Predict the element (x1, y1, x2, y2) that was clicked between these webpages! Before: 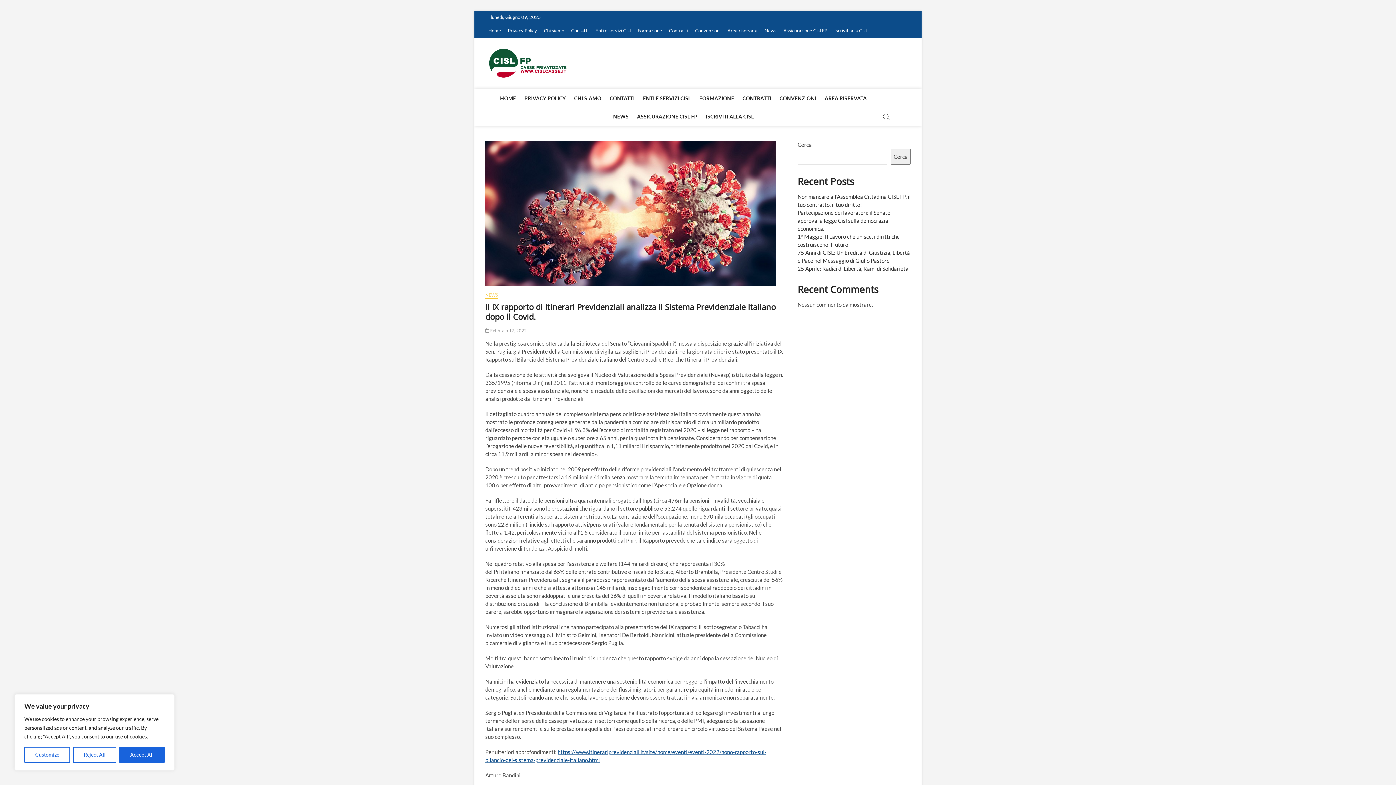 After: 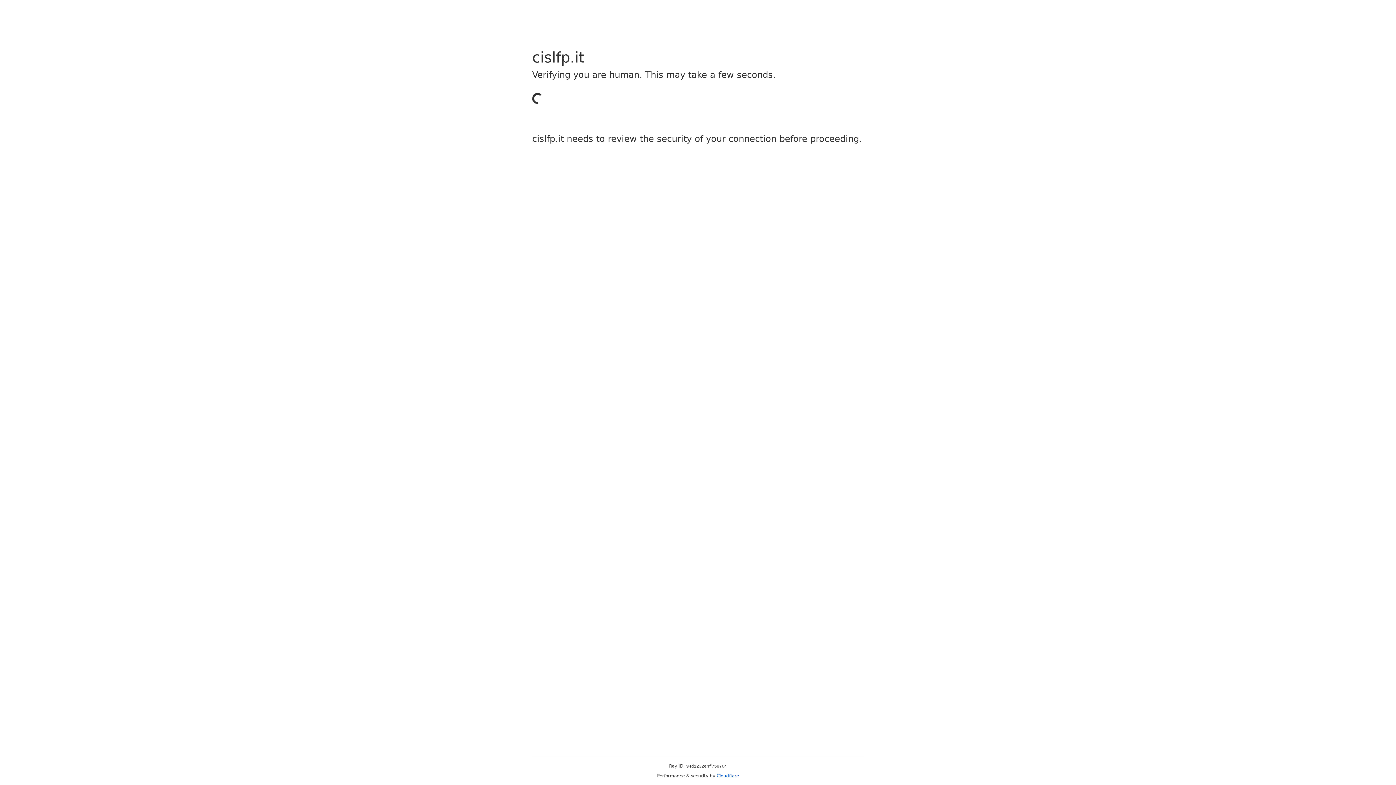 Action: label: CONVENZIONI bbox: (776, 89, 820, 107)